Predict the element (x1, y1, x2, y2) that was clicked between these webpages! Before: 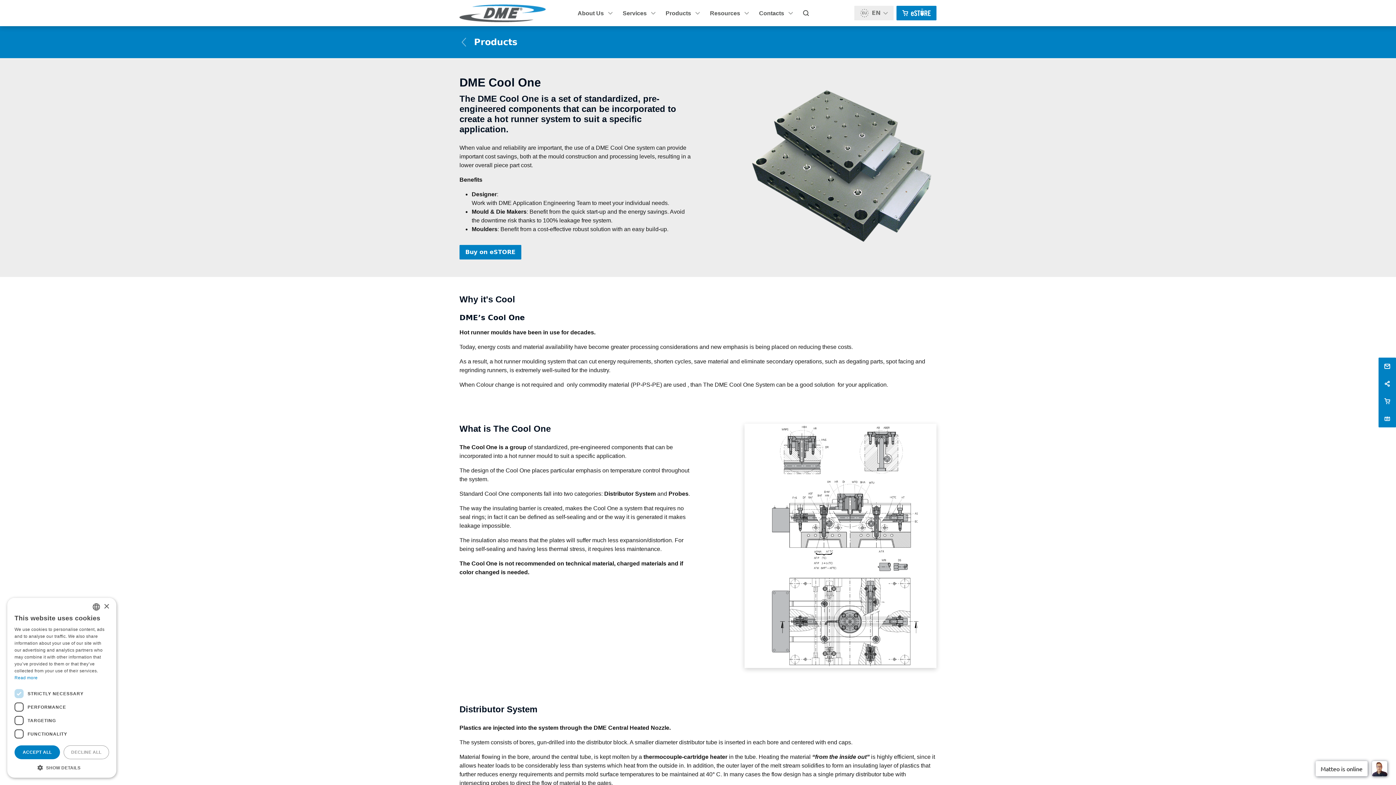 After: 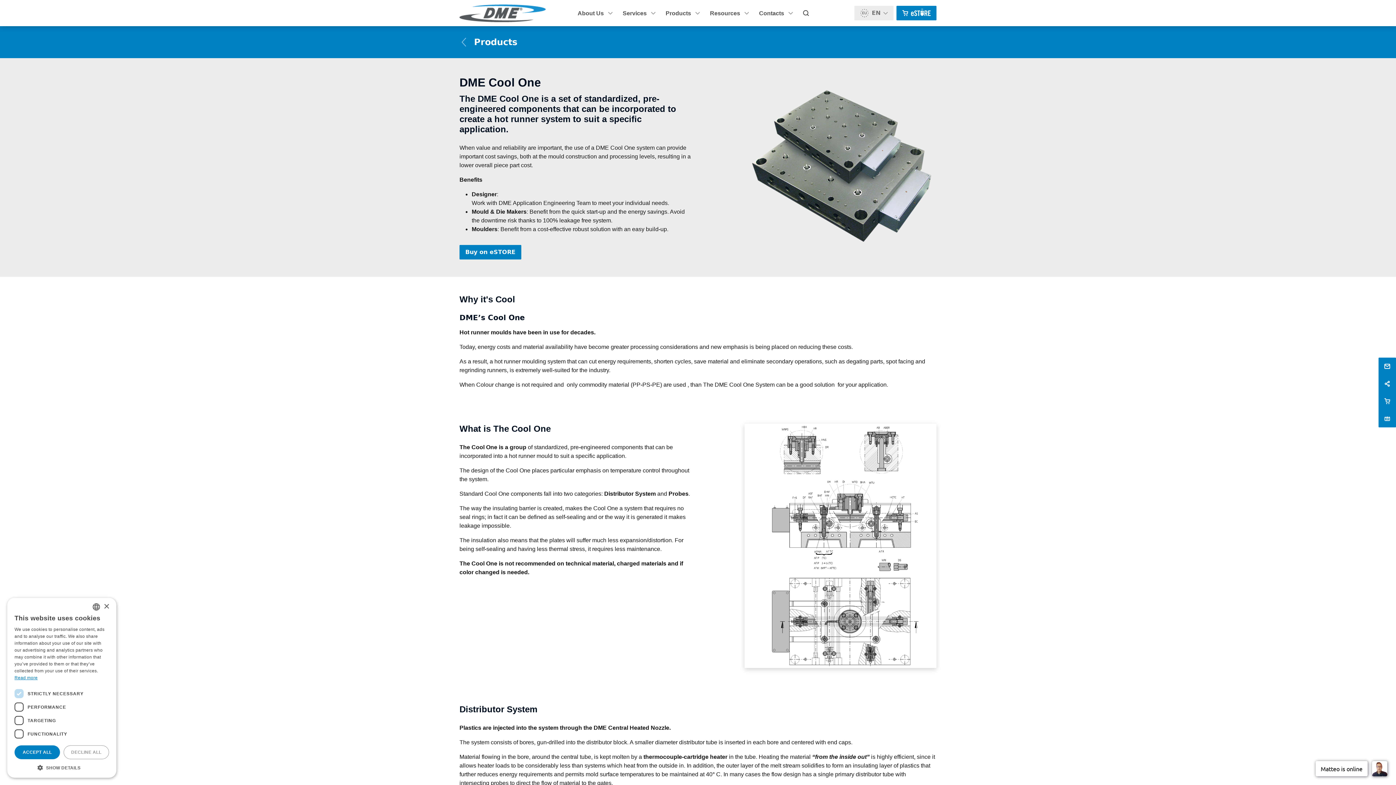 Action: bbox: (14, 675, 37, 680) label: Read more, opens a new window